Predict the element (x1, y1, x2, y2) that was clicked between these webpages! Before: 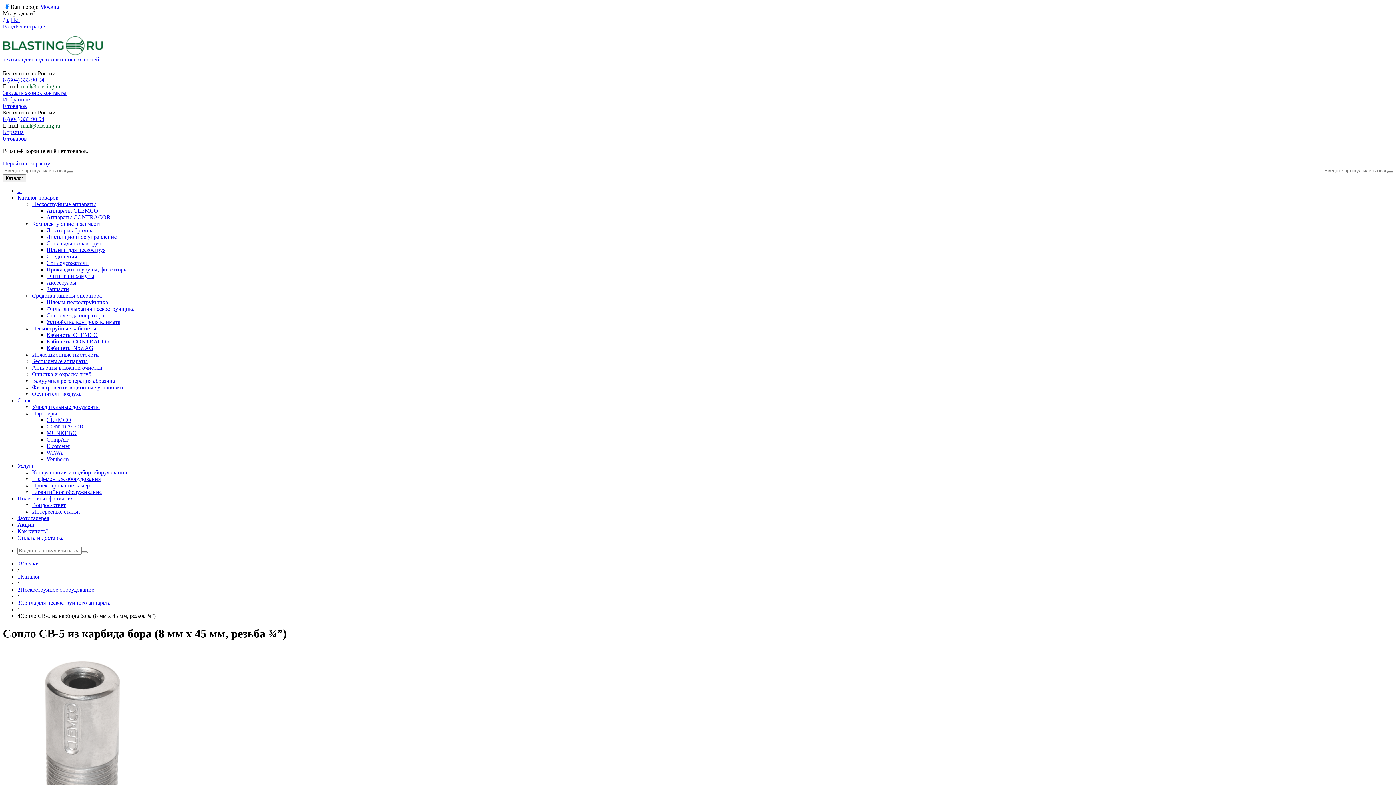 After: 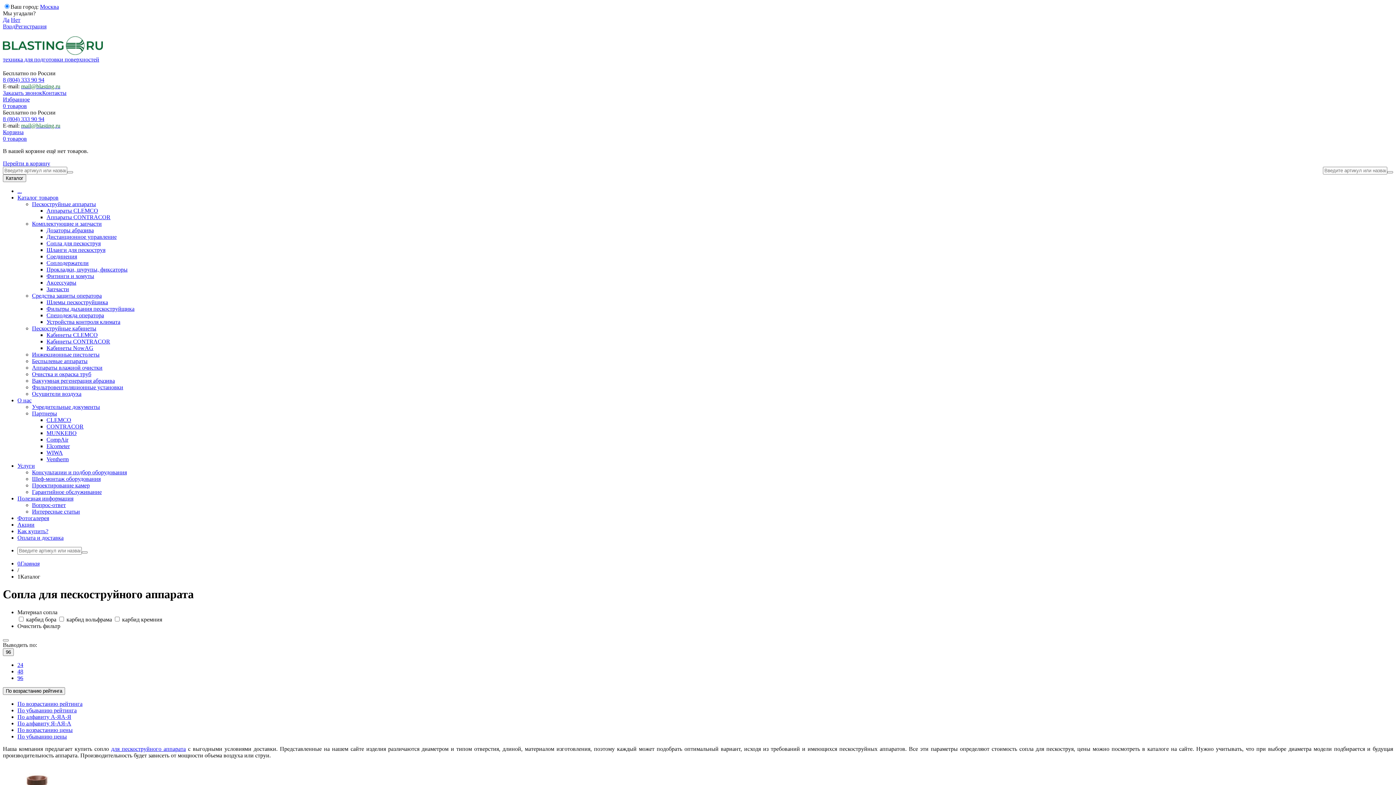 Action: label: Сопла для пескоструя bbox: (46, 240, 100, 246)